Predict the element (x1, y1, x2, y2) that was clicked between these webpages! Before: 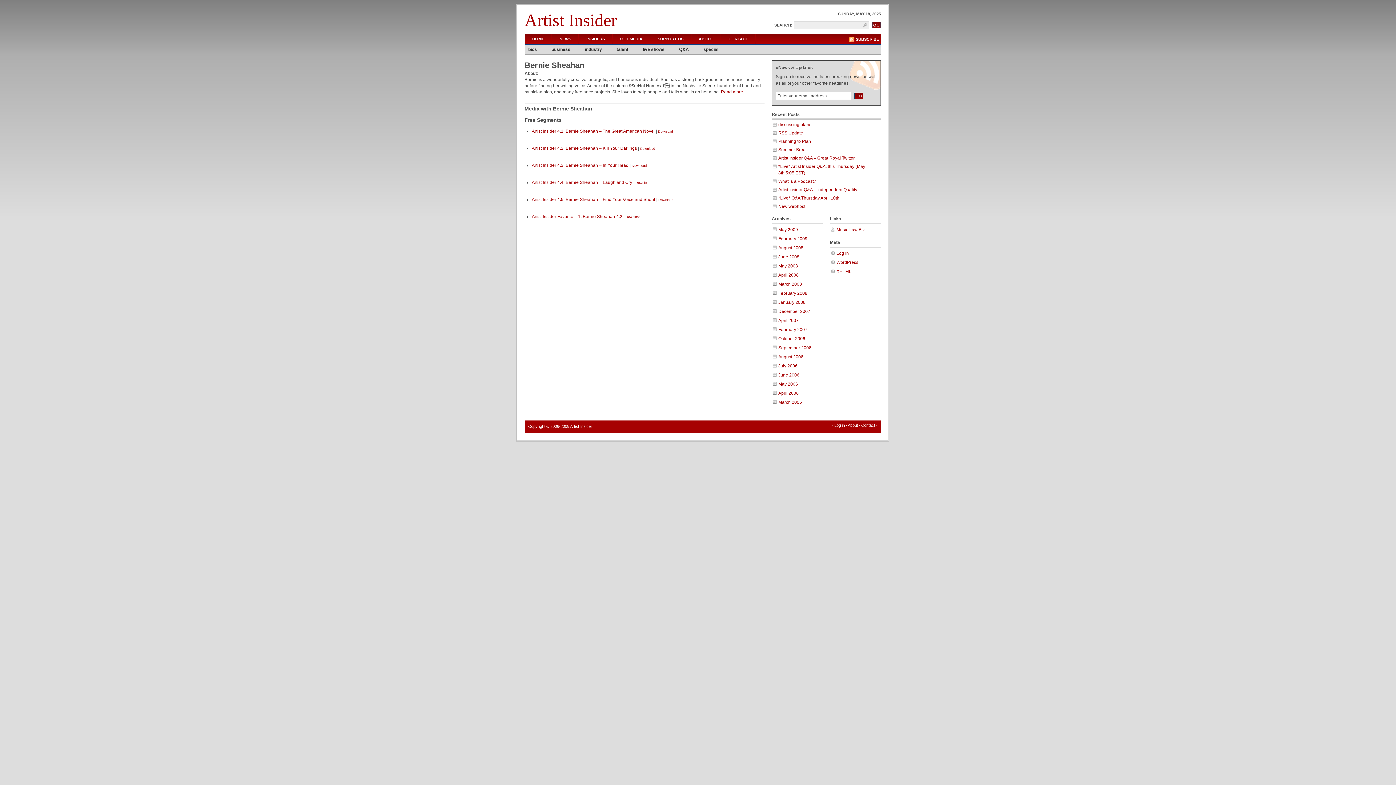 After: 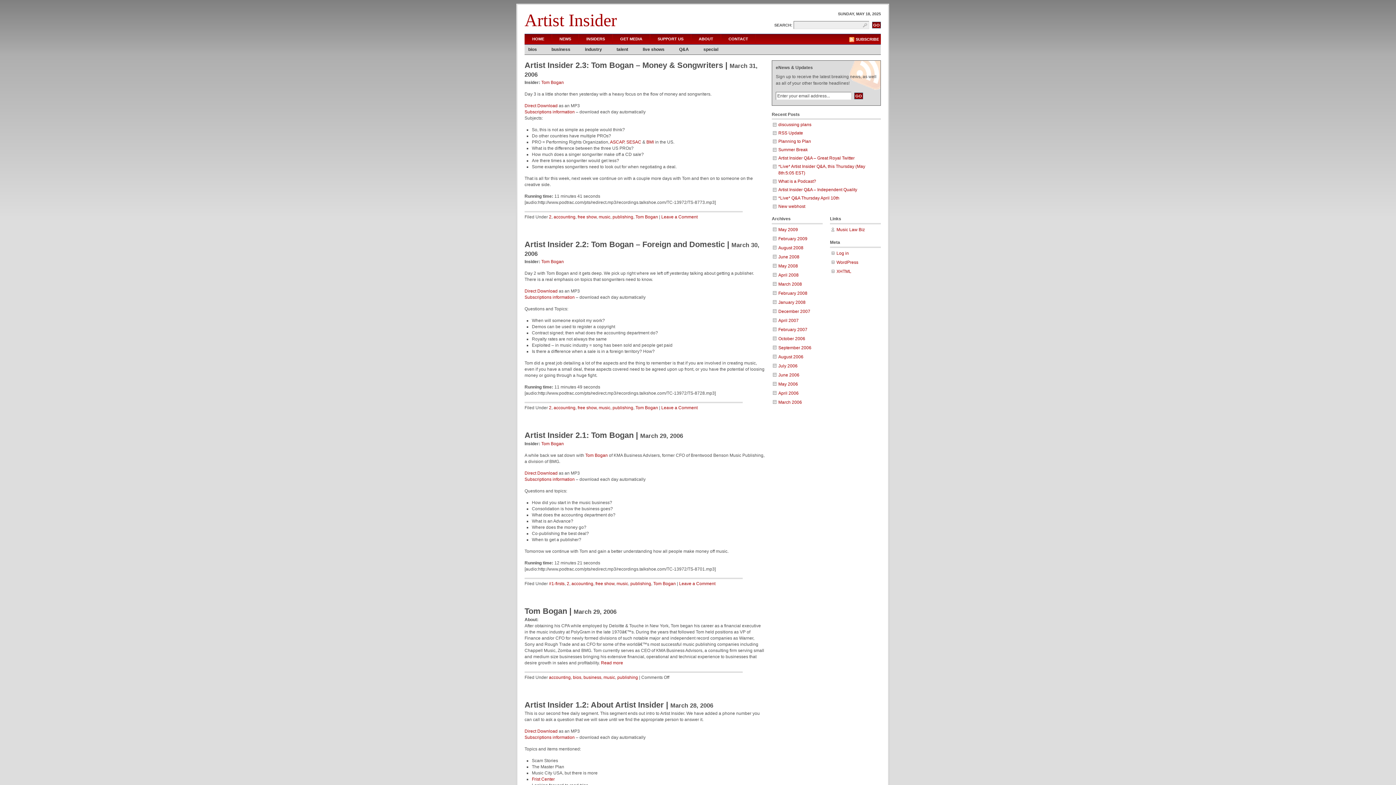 Action: label: March 2006 bbox: (778, 400, 802, 405)